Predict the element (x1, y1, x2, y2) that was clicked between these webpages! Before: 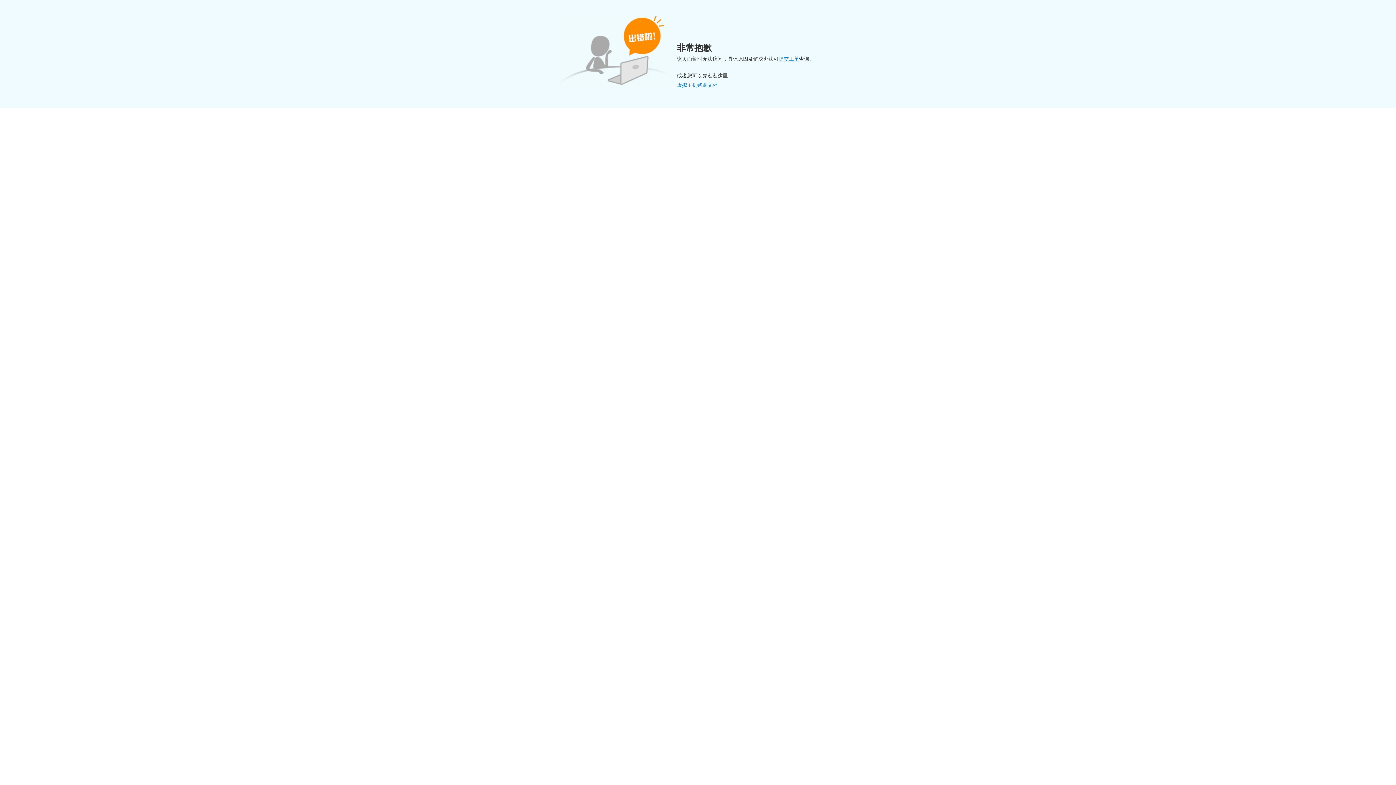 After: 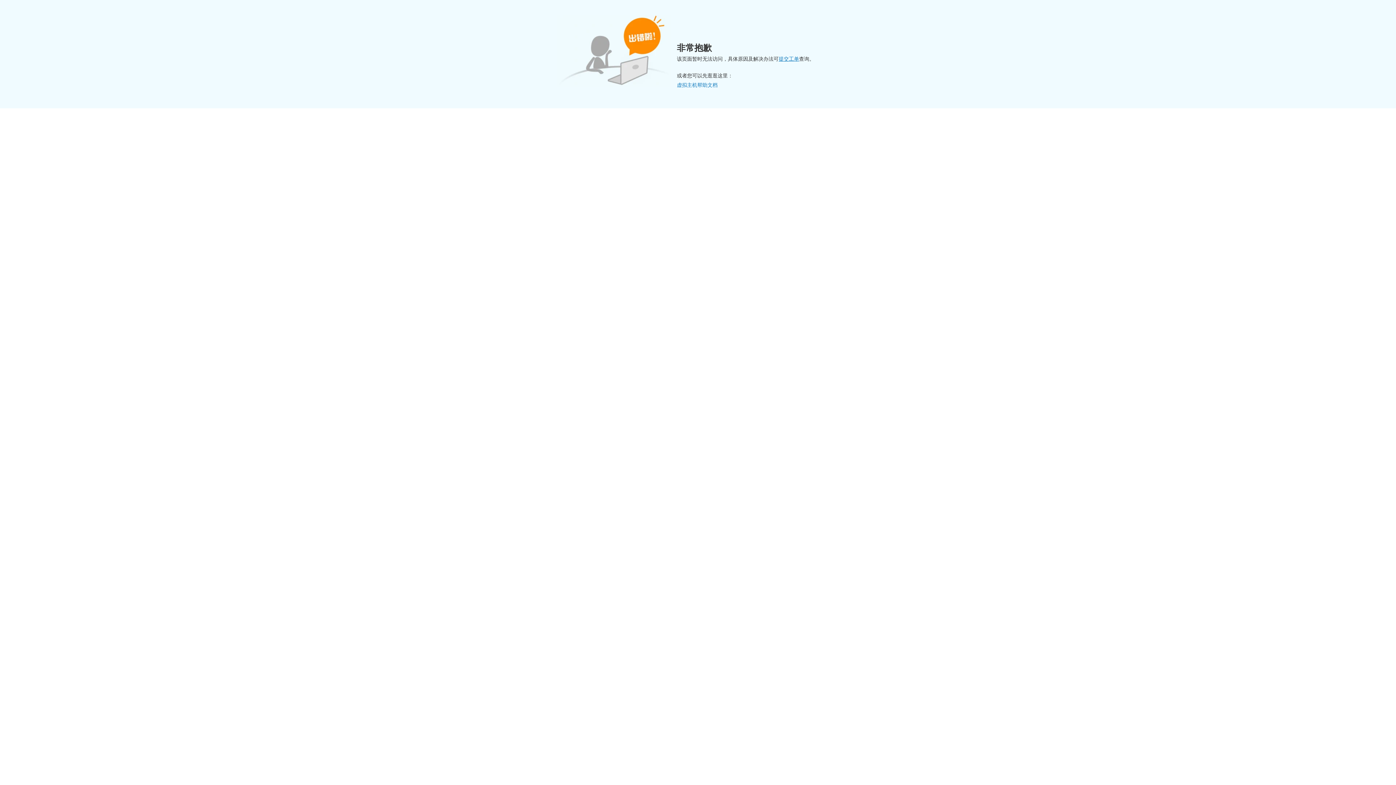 Action: label: 提交工单 bbox: (778, 56, 799, 61)